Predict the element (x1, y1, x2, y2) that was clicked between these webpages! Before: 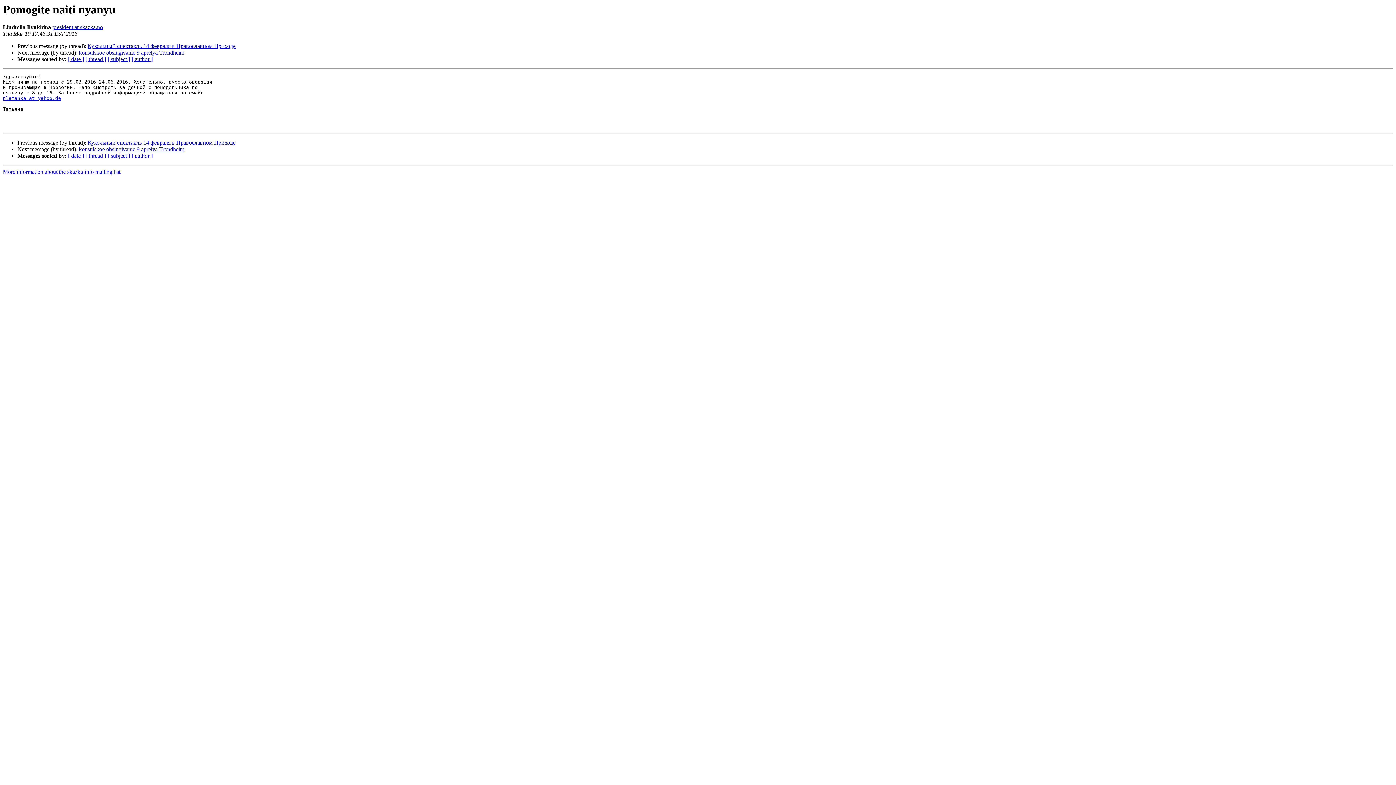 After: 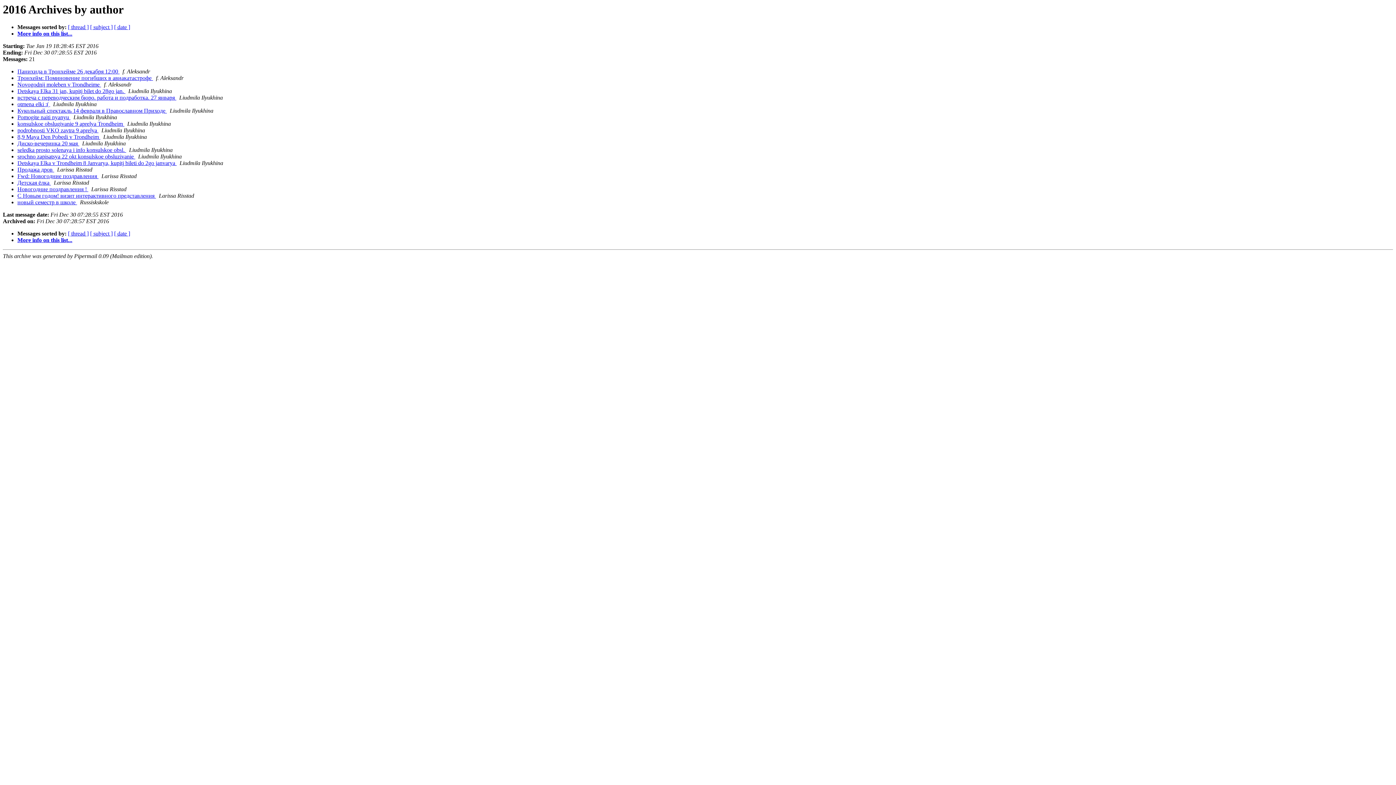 Action: bbox: (131, 152, 152, 159) label: [ author ]